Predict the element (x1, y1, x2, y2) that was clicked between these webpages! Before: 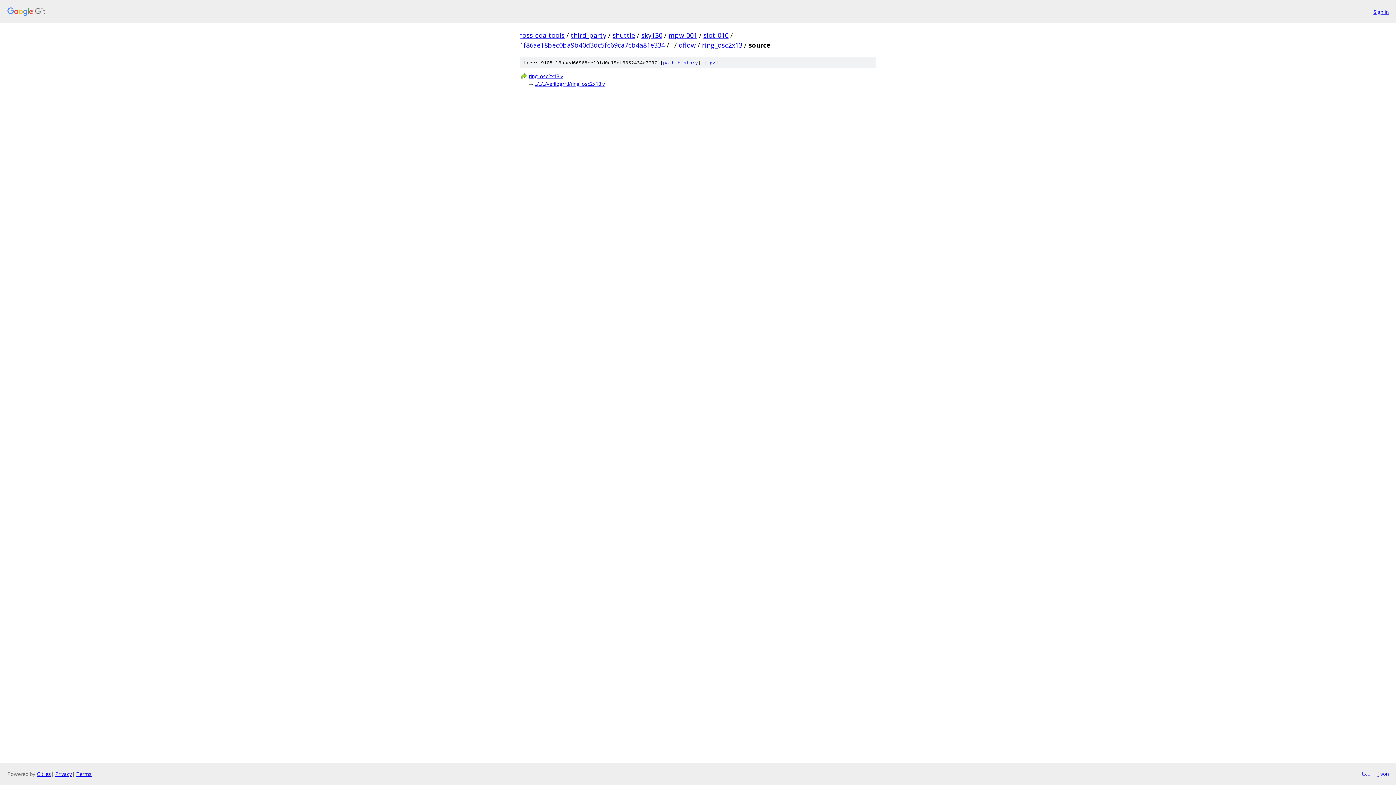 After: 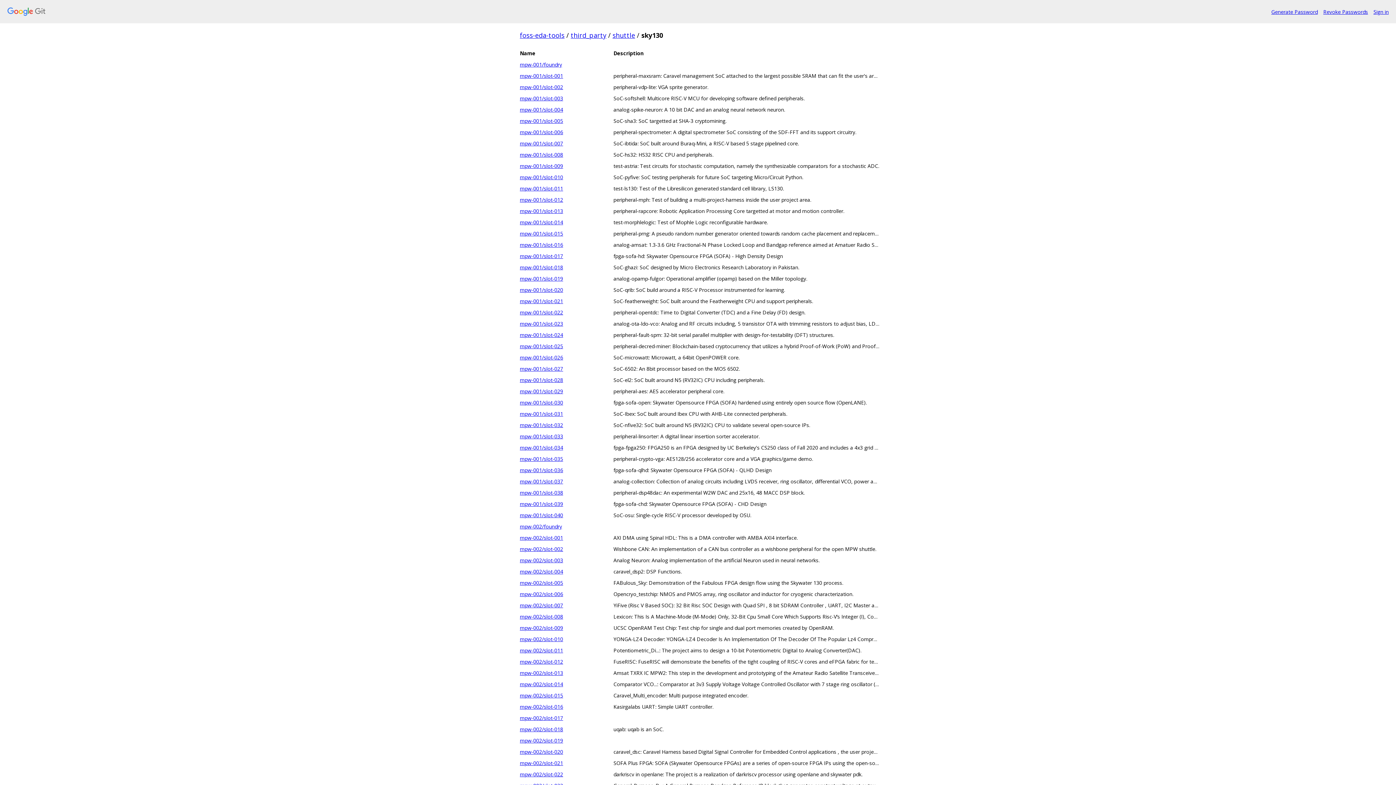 Action: bbox: (641, 30, 662, 39) label: sky130